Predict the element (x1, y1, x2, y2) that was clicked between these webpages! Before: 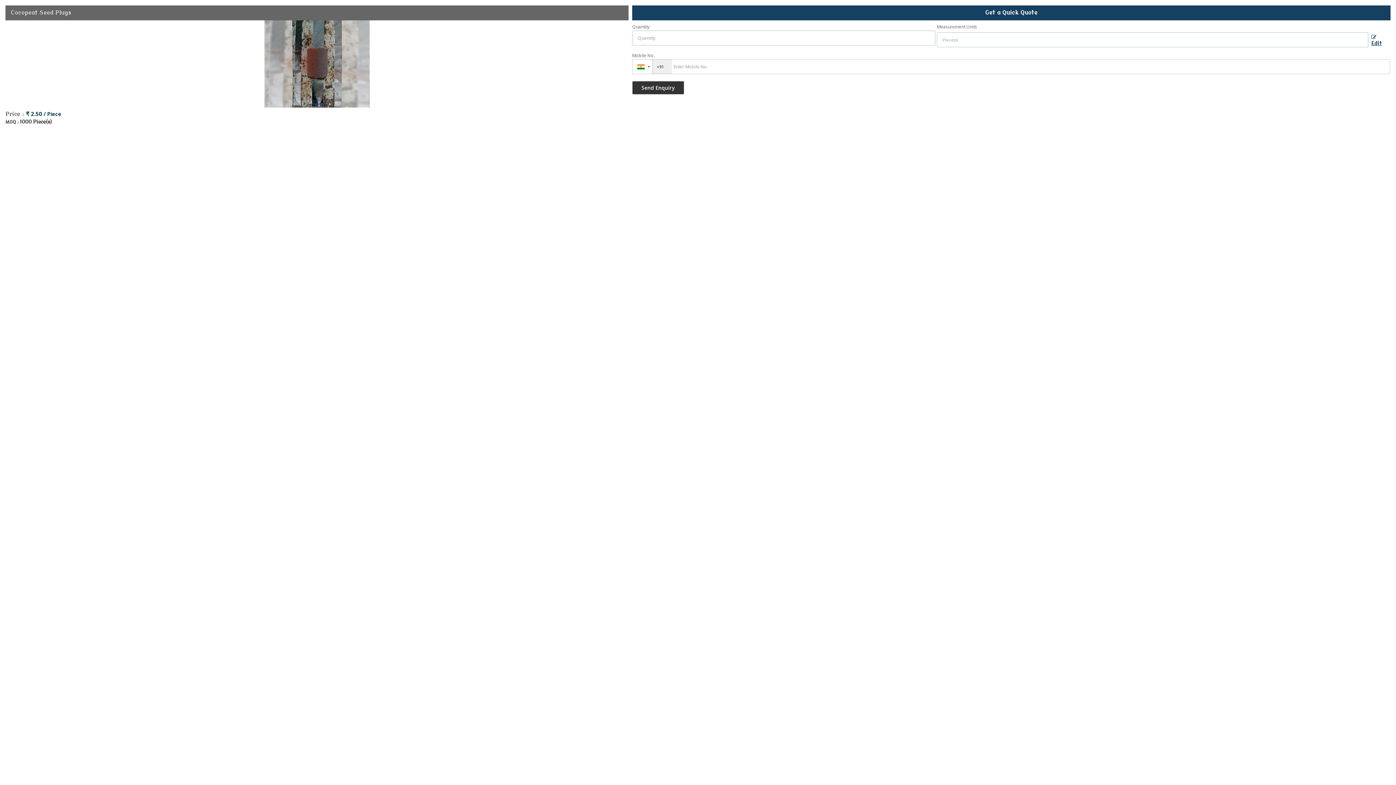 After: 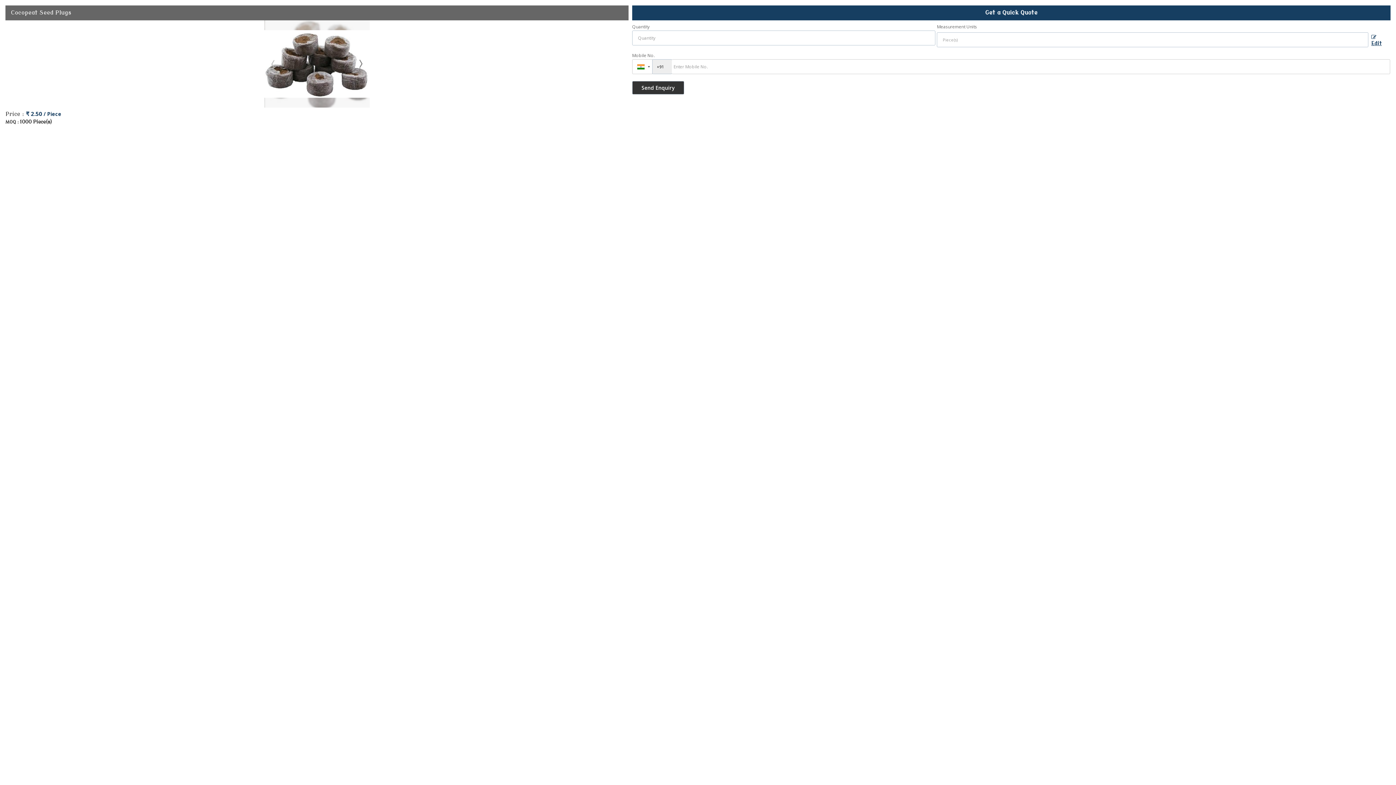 Action: bbox: (354, 58, 366, 69) label: Next